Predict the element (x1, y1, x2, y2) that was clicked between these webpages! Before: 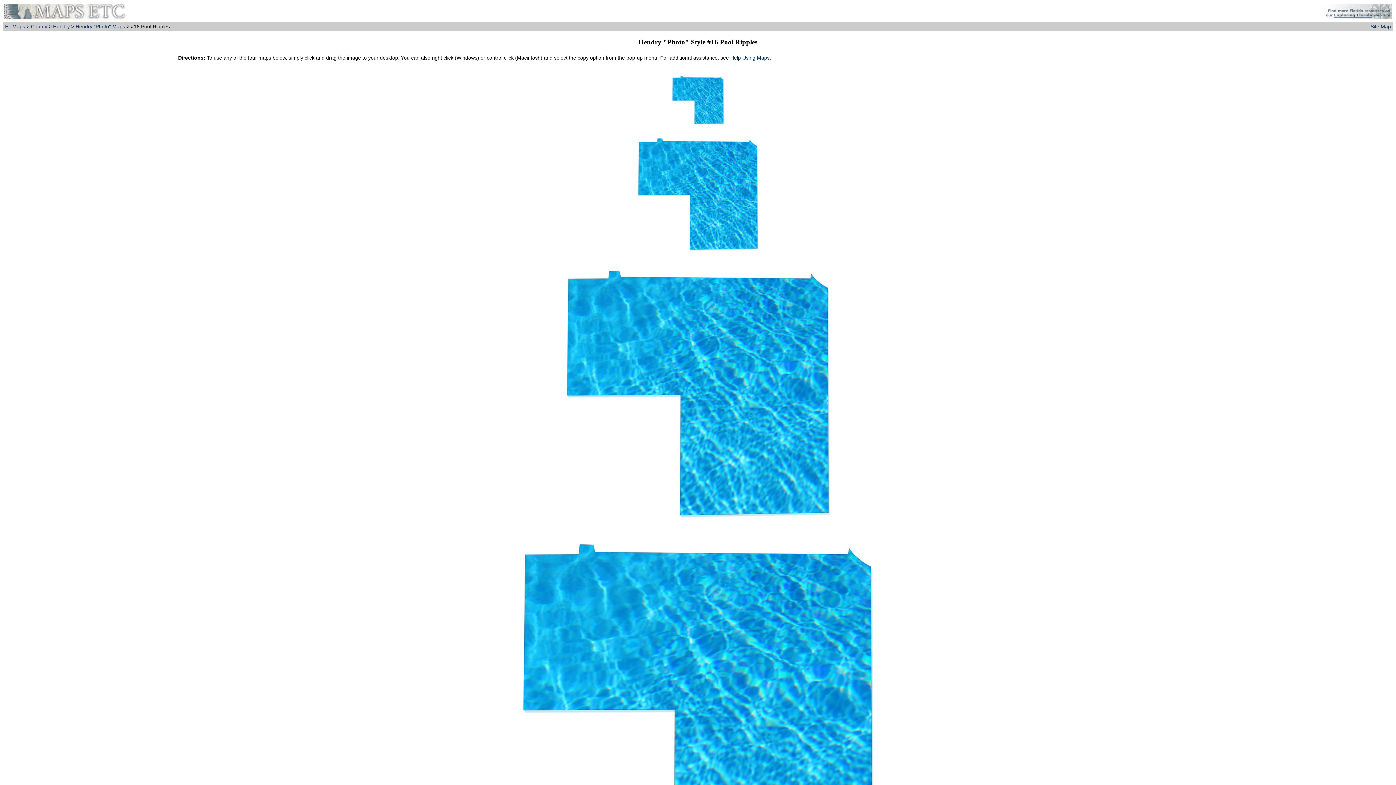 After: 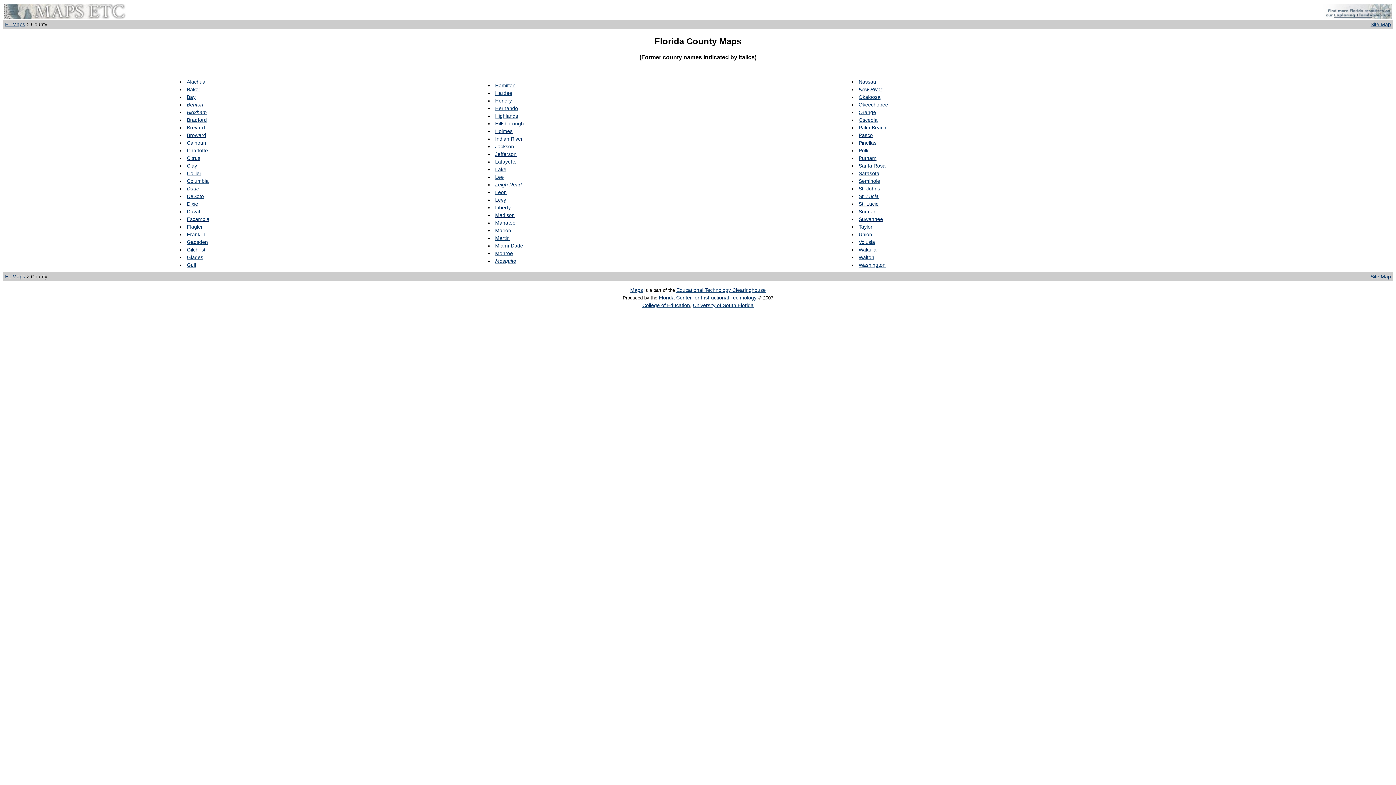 Action: bbox: (30, 23, 47, 29) label: County